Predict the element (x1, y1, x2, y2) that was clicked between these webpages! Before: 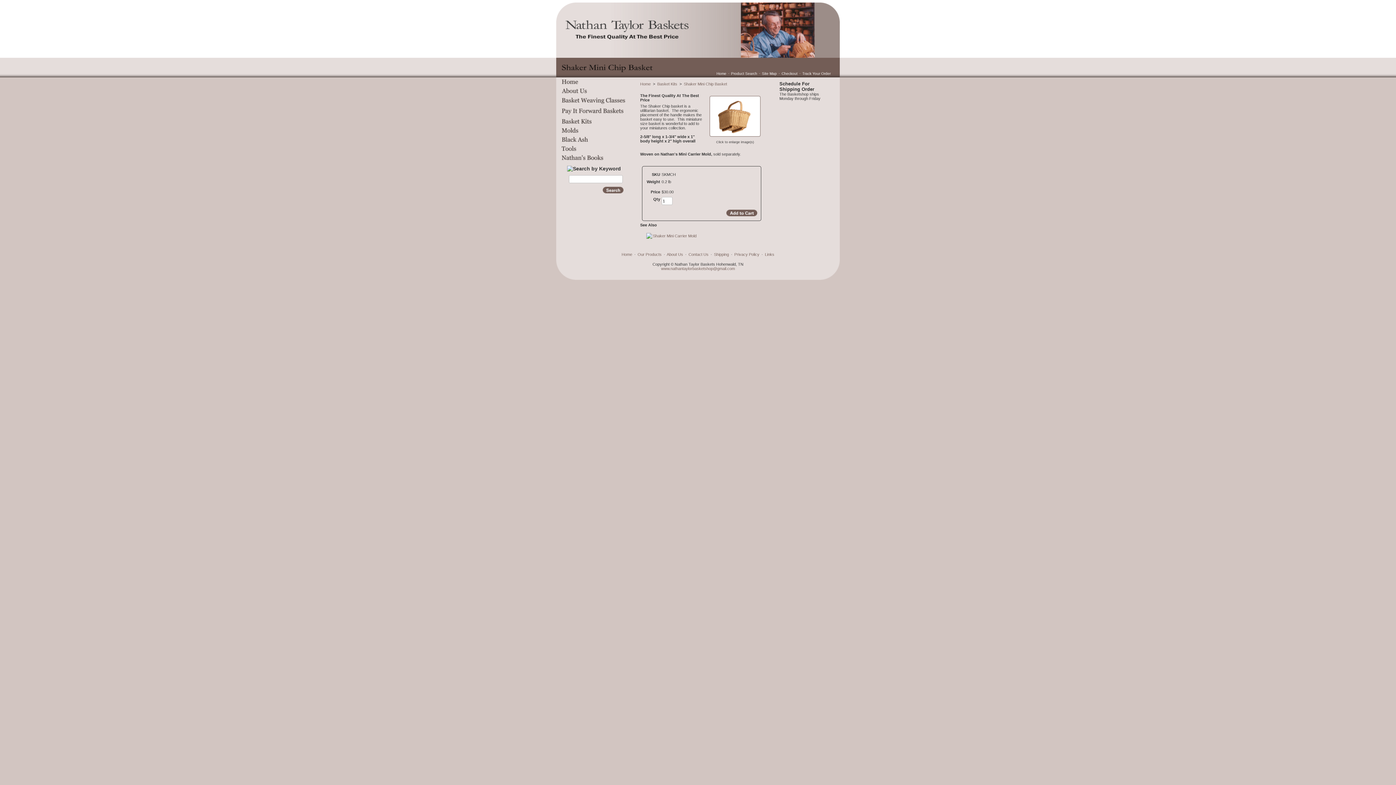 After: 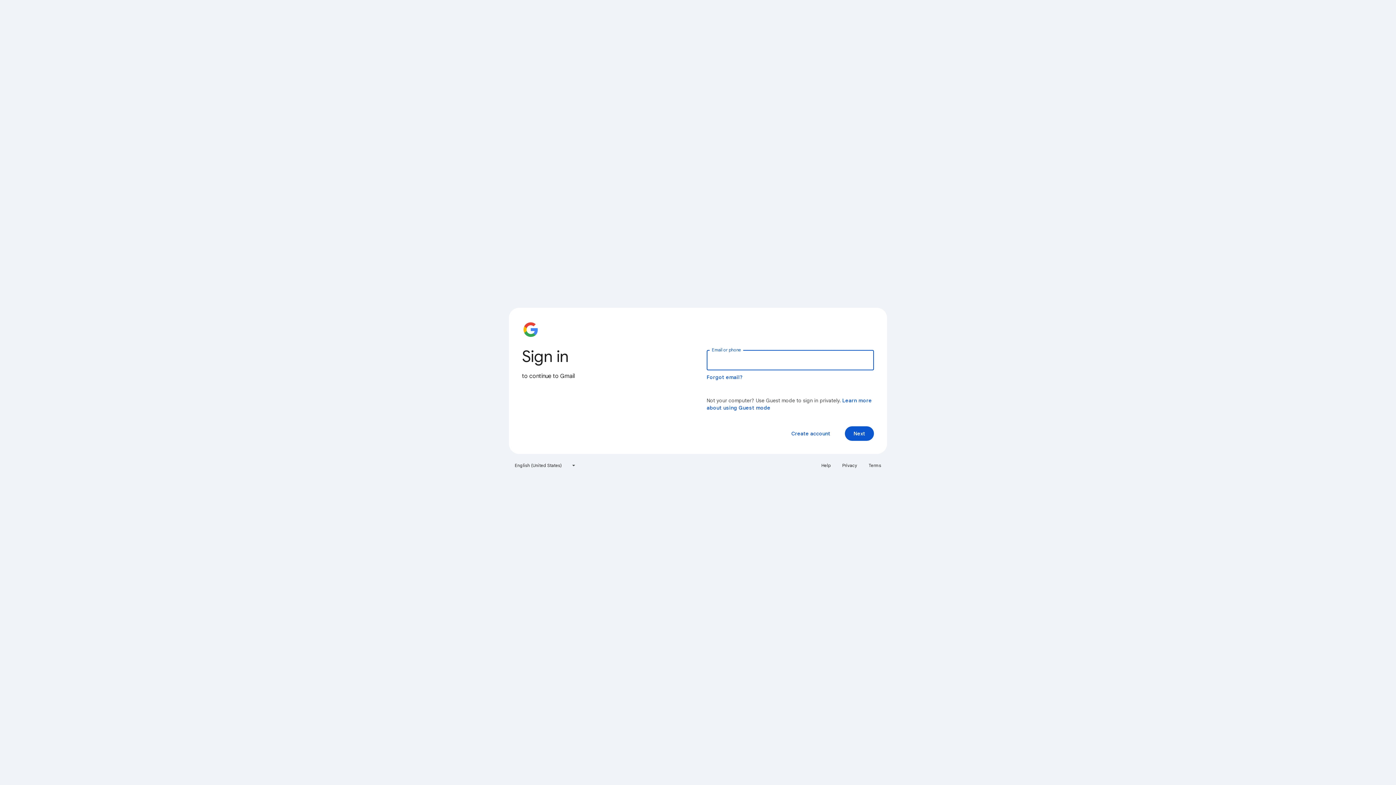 Action: label: www.nathantaylorbasketshop@gmail.com bbox: (661, 266, 735, 270)